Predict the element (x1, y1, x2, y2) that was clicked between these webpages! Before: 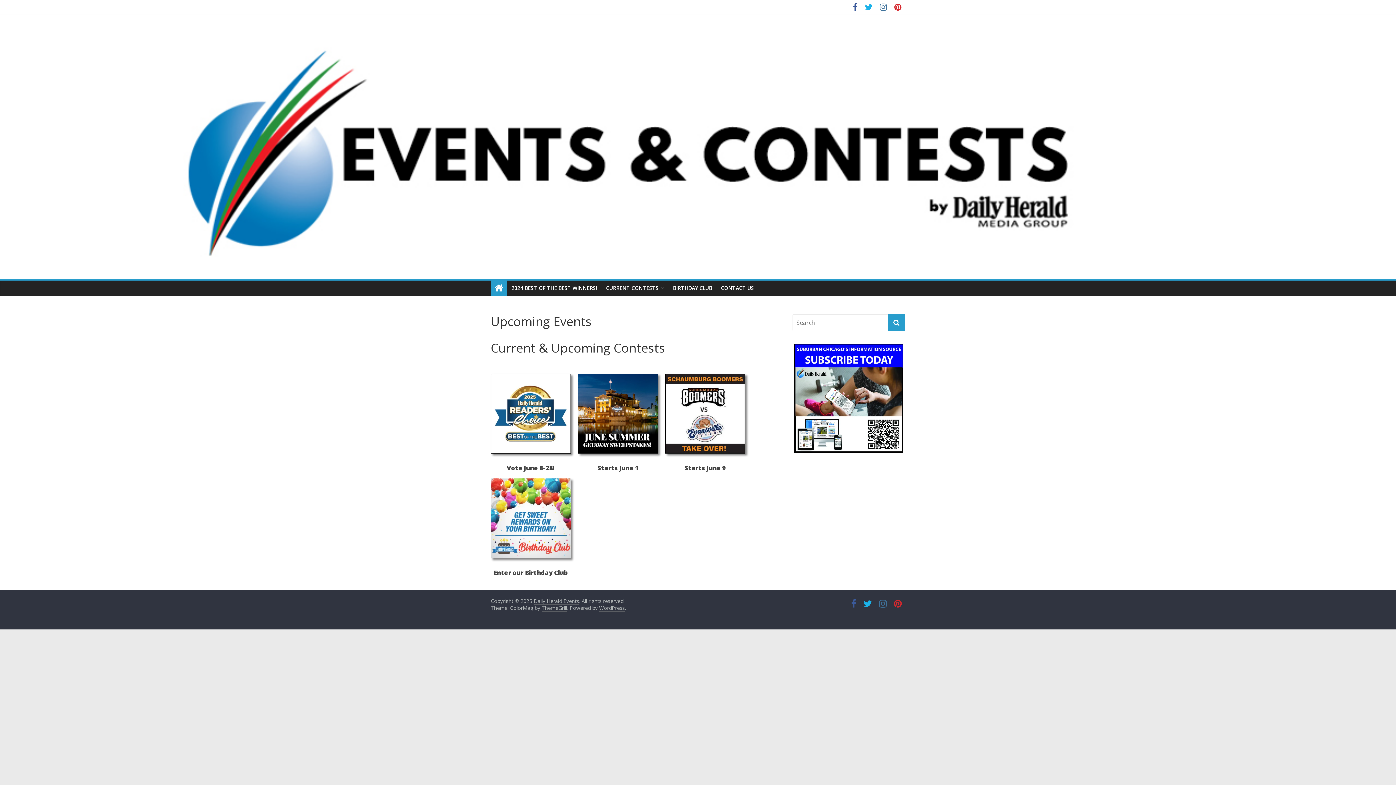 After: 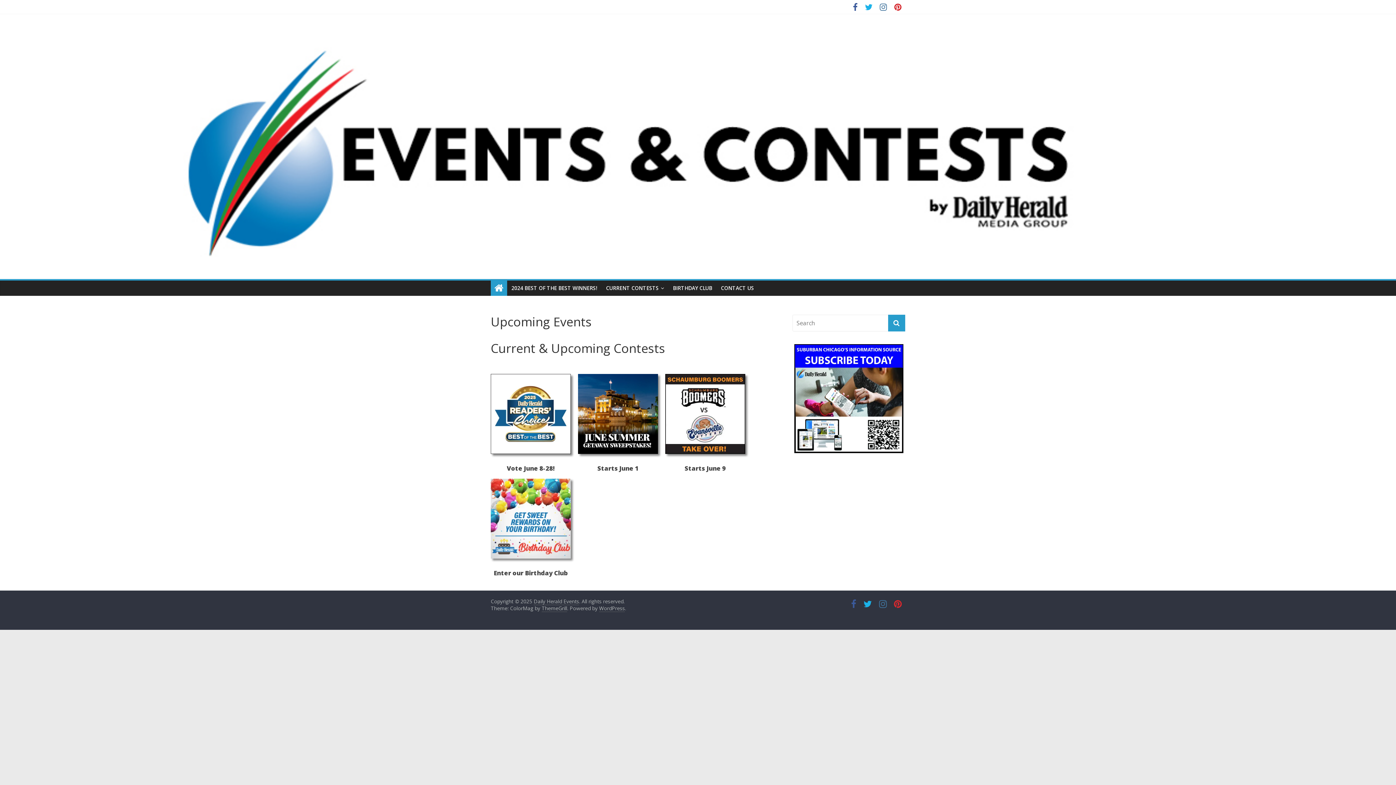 Action: bbox: (533, 597, 579, 605) label: Daily Herald Events